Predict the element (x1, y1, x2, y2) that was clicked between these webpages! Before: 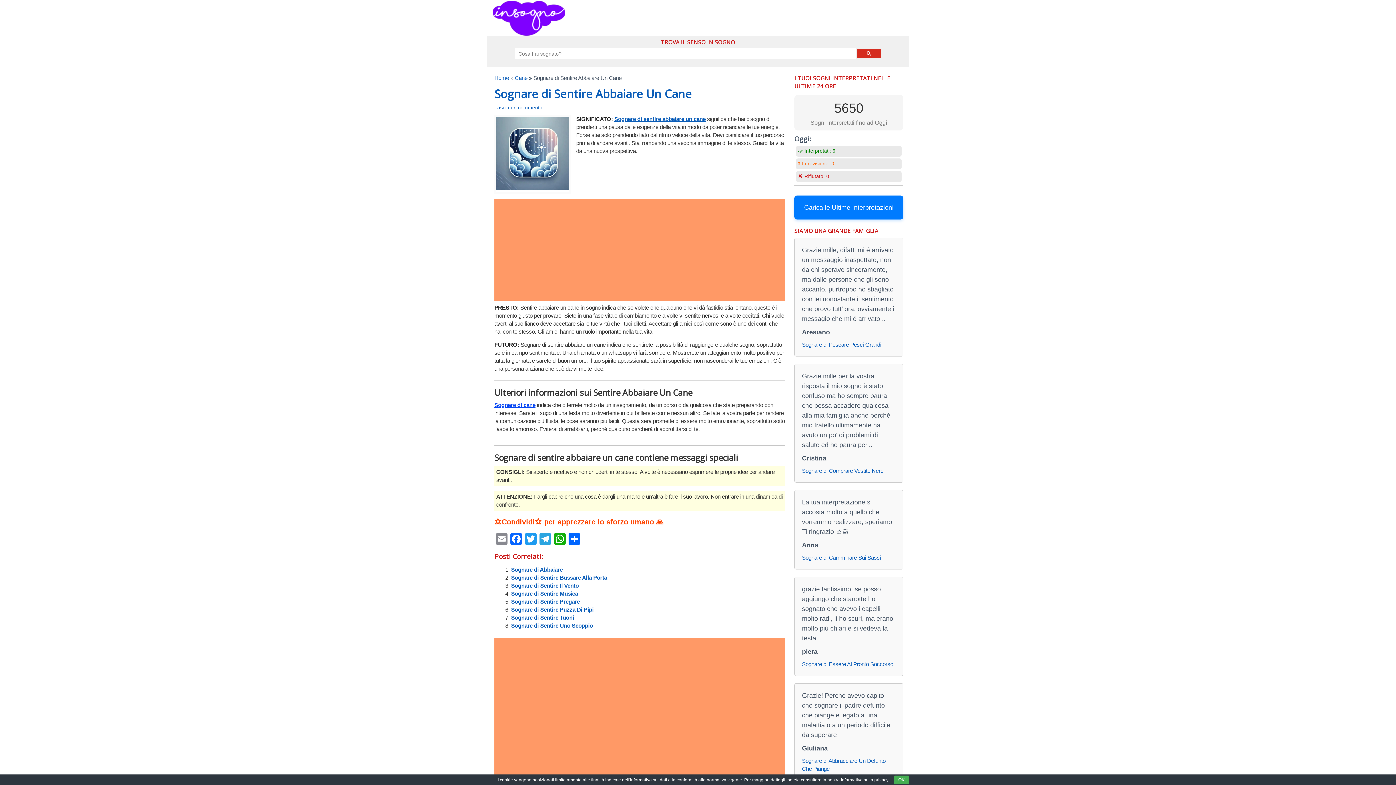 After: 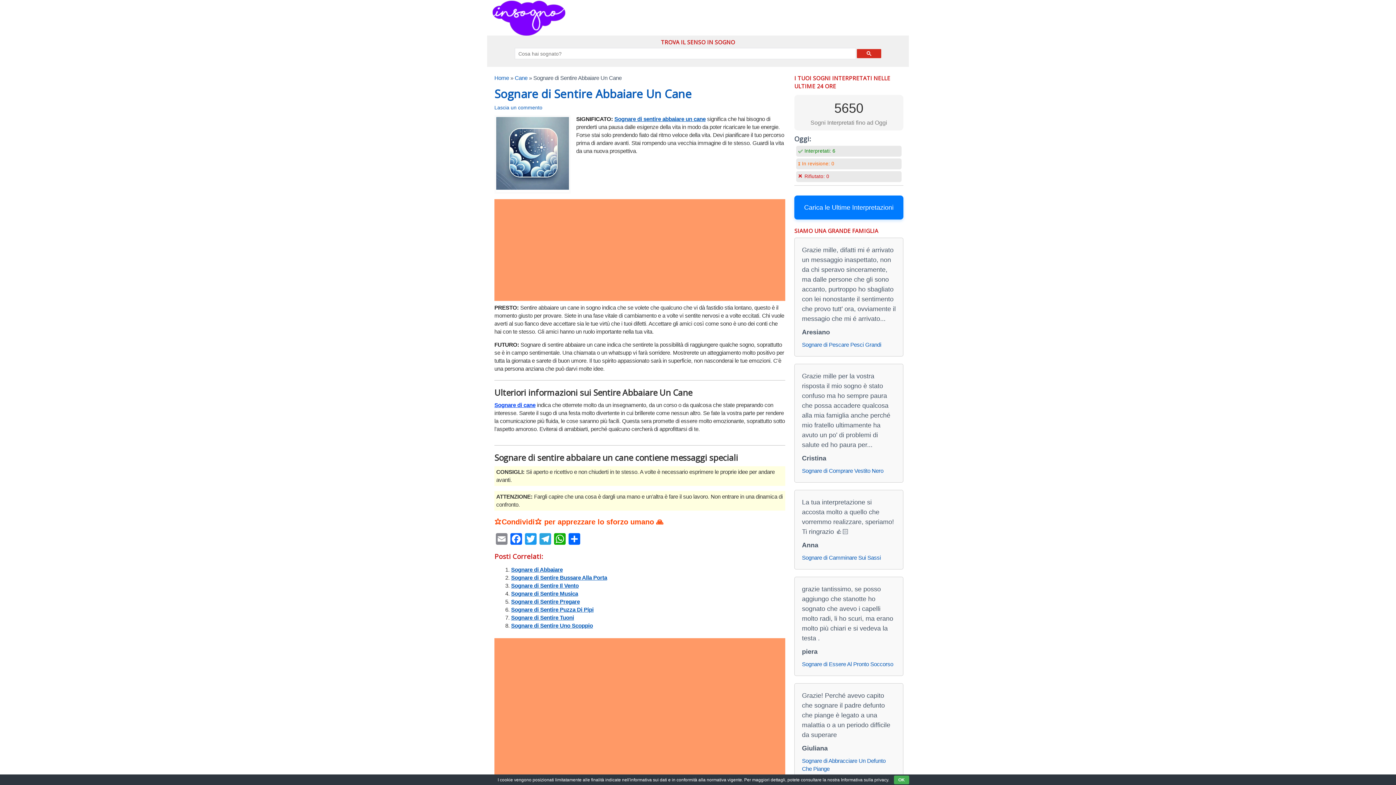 Action: bbox: (496, 184, 569, 190)